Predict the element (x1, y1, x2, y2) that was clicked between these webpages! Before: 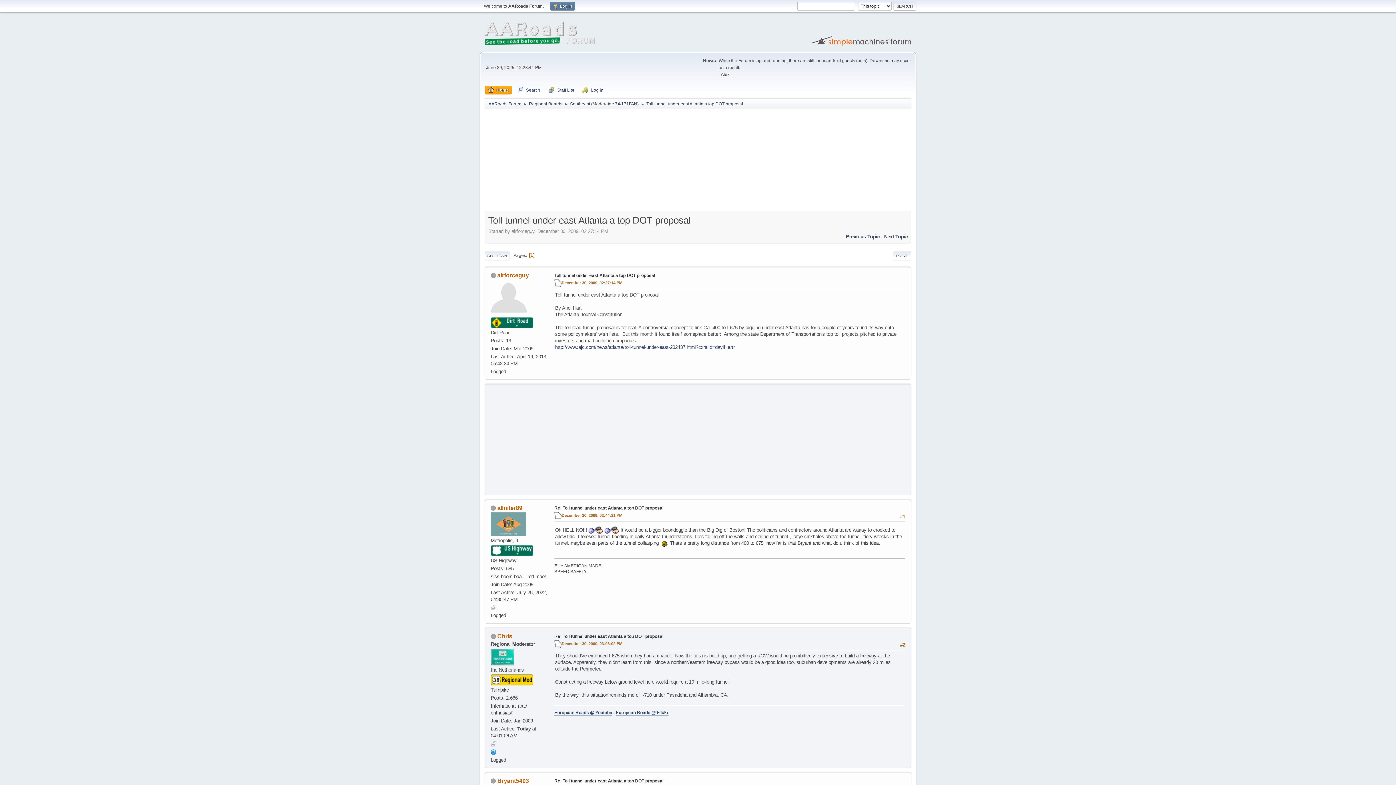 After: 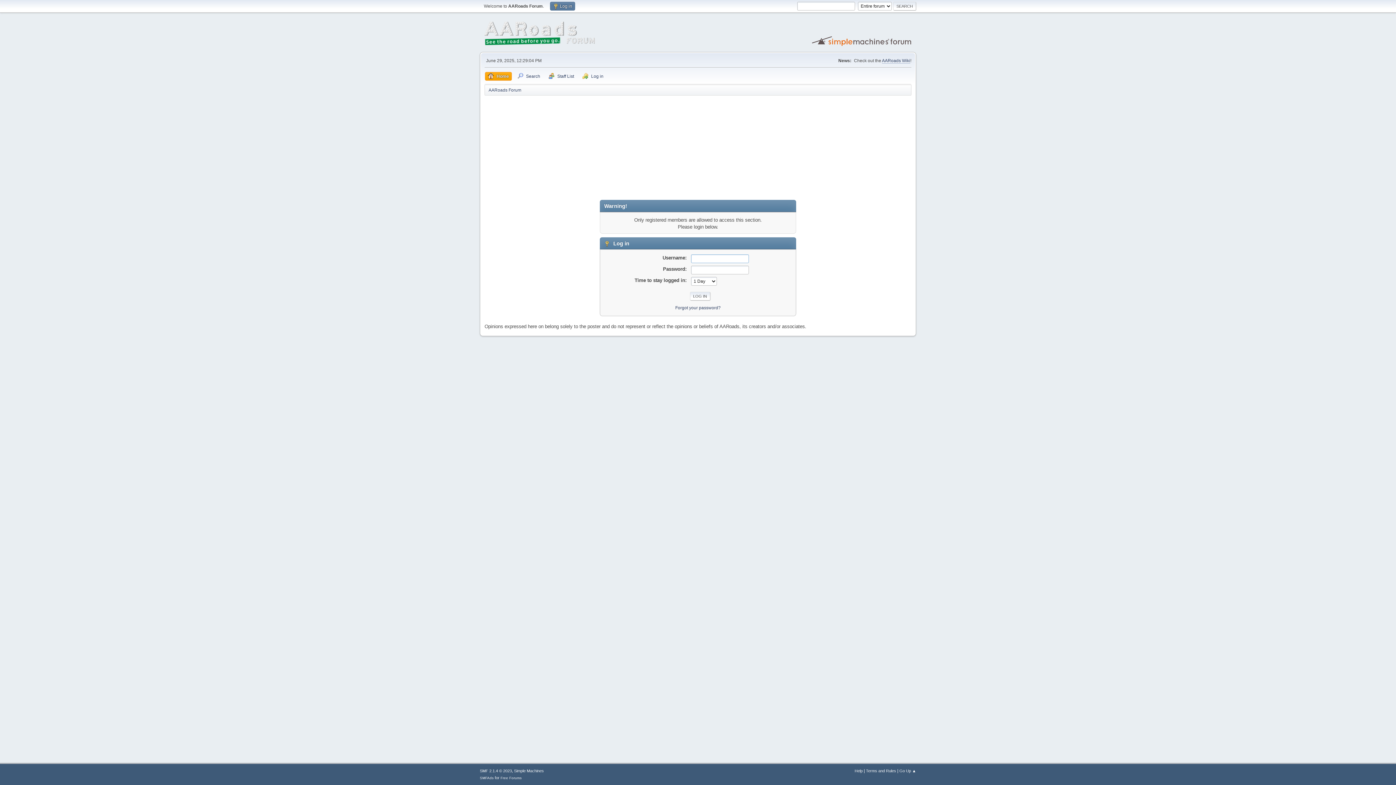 Action: bbox: (490, 294, 527, 300)